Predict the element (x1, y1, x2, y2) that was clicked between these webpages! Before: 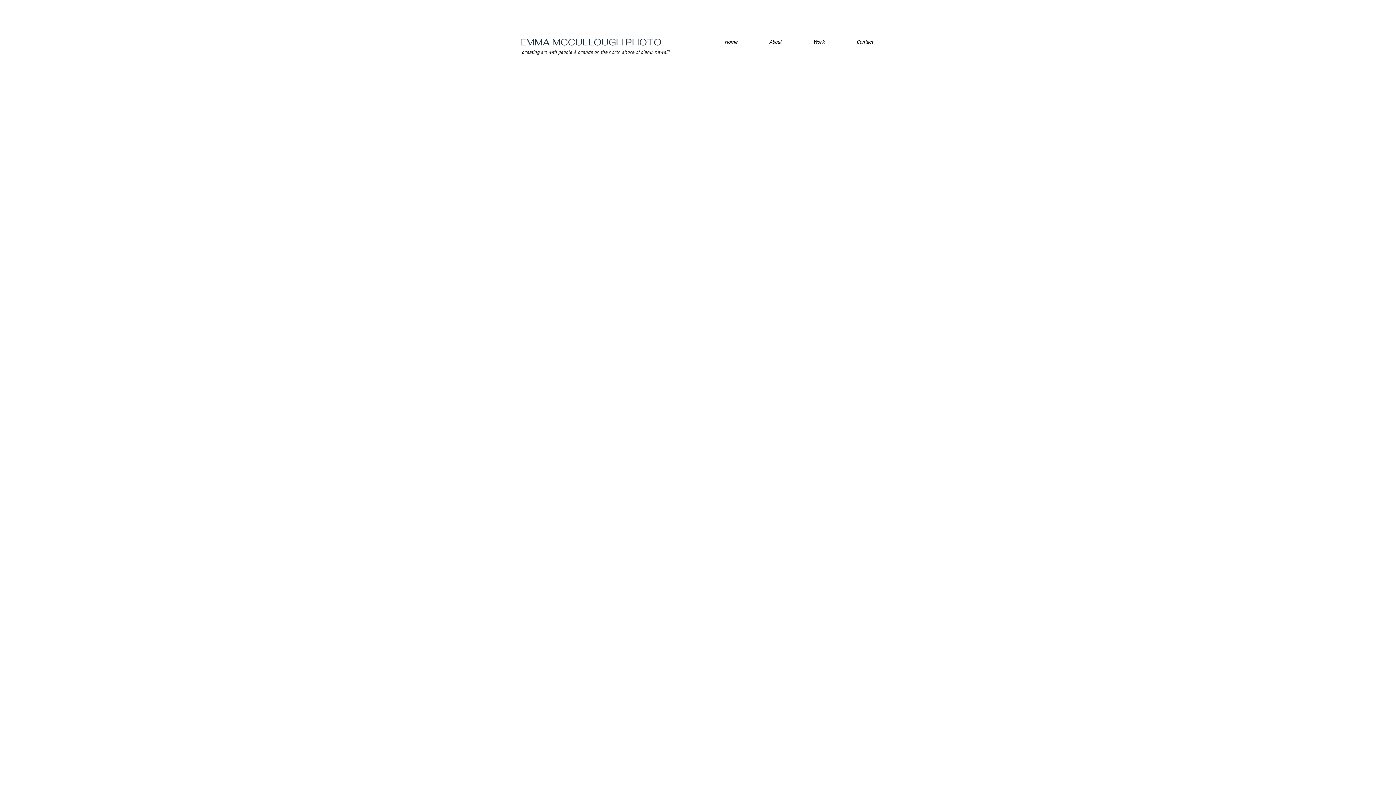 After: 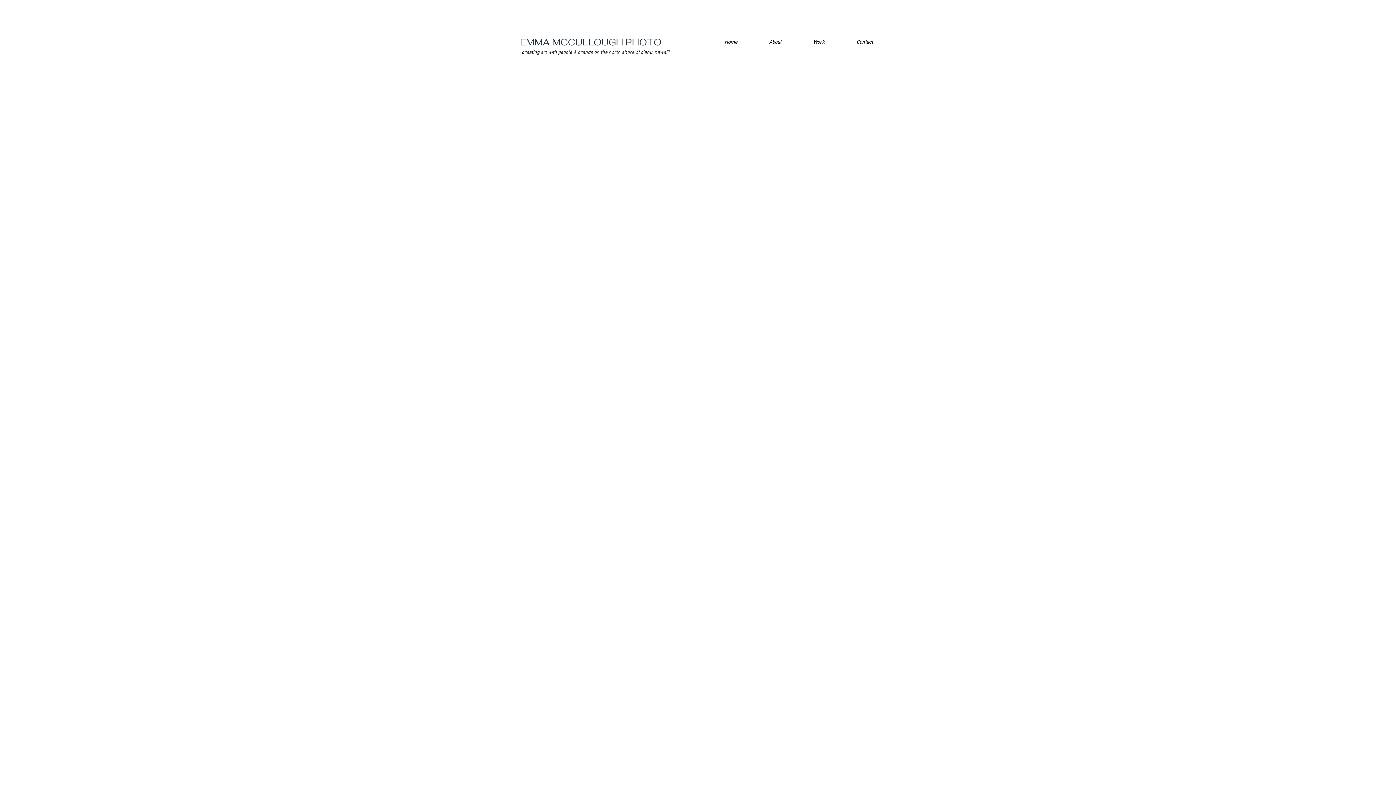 Action: bbox: (786, 37, 830, 46) label: Work